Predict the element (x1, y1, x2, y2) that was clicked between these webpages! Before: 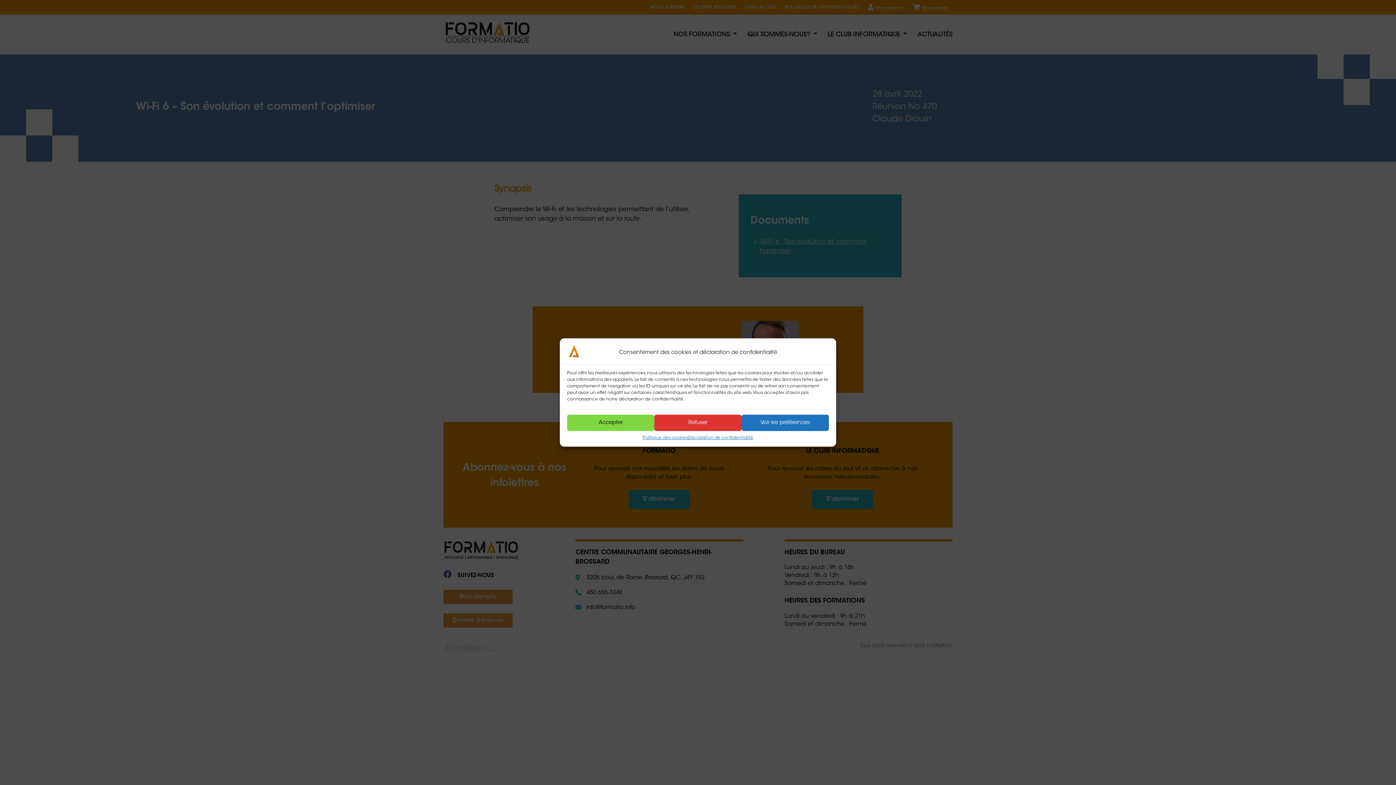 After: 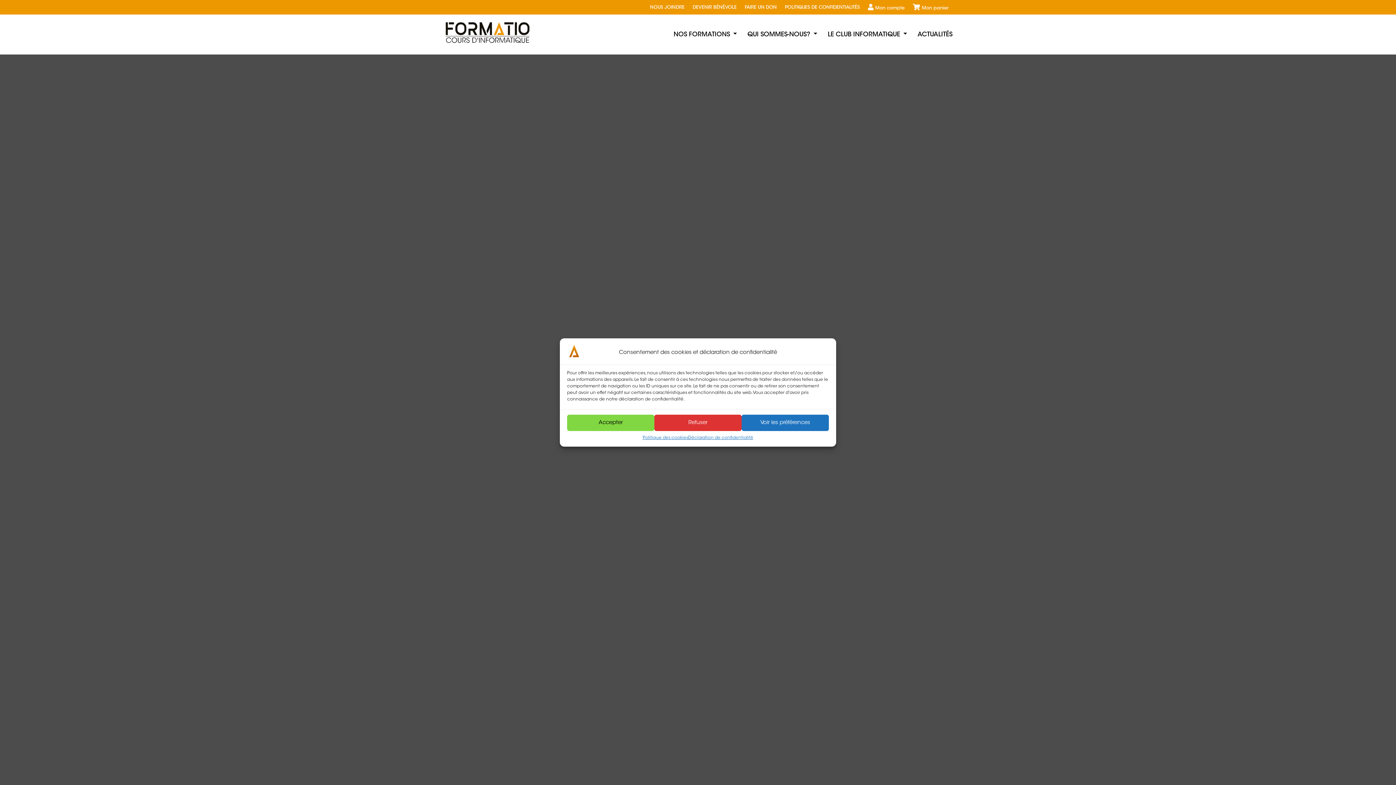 Action: bbox: (688, 435, 753, 442) label: Déclaration de confidentialité